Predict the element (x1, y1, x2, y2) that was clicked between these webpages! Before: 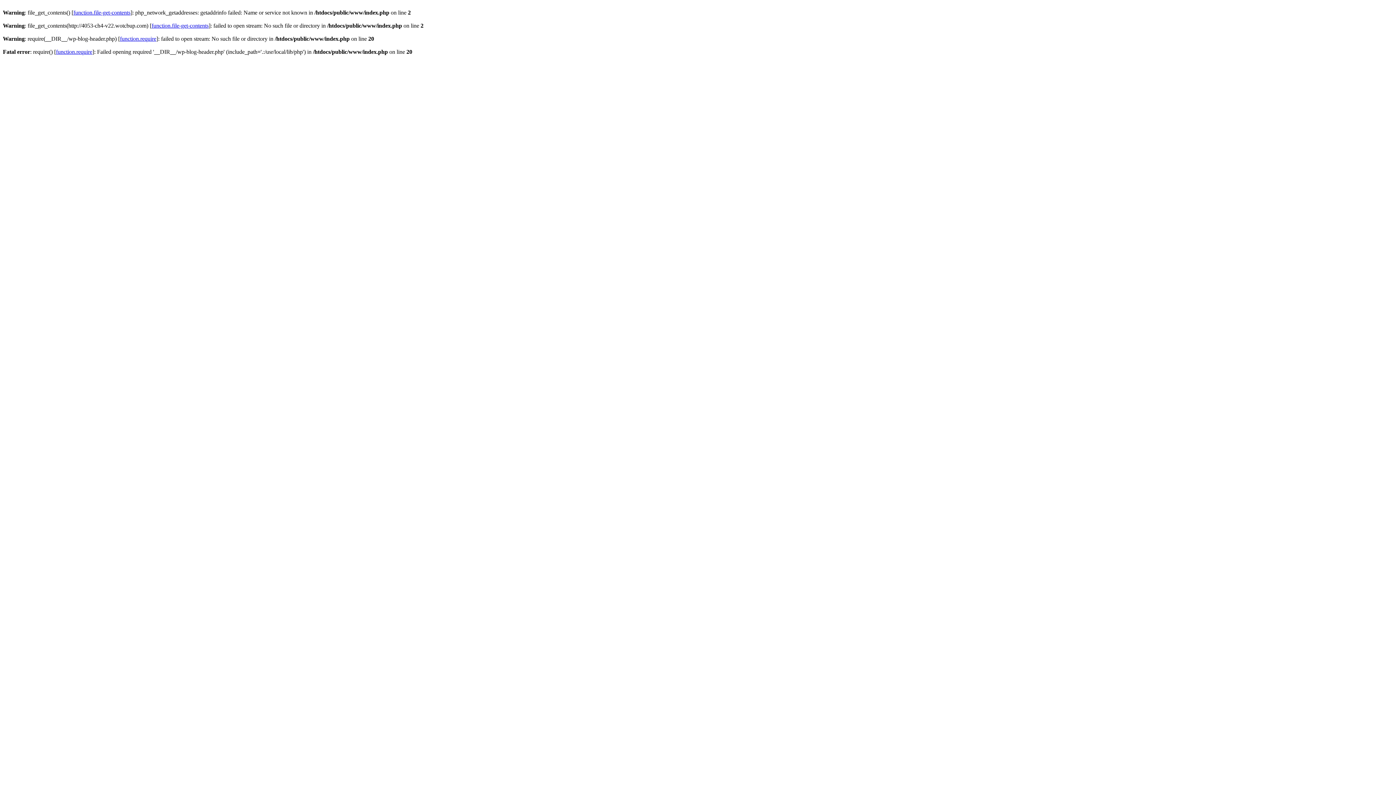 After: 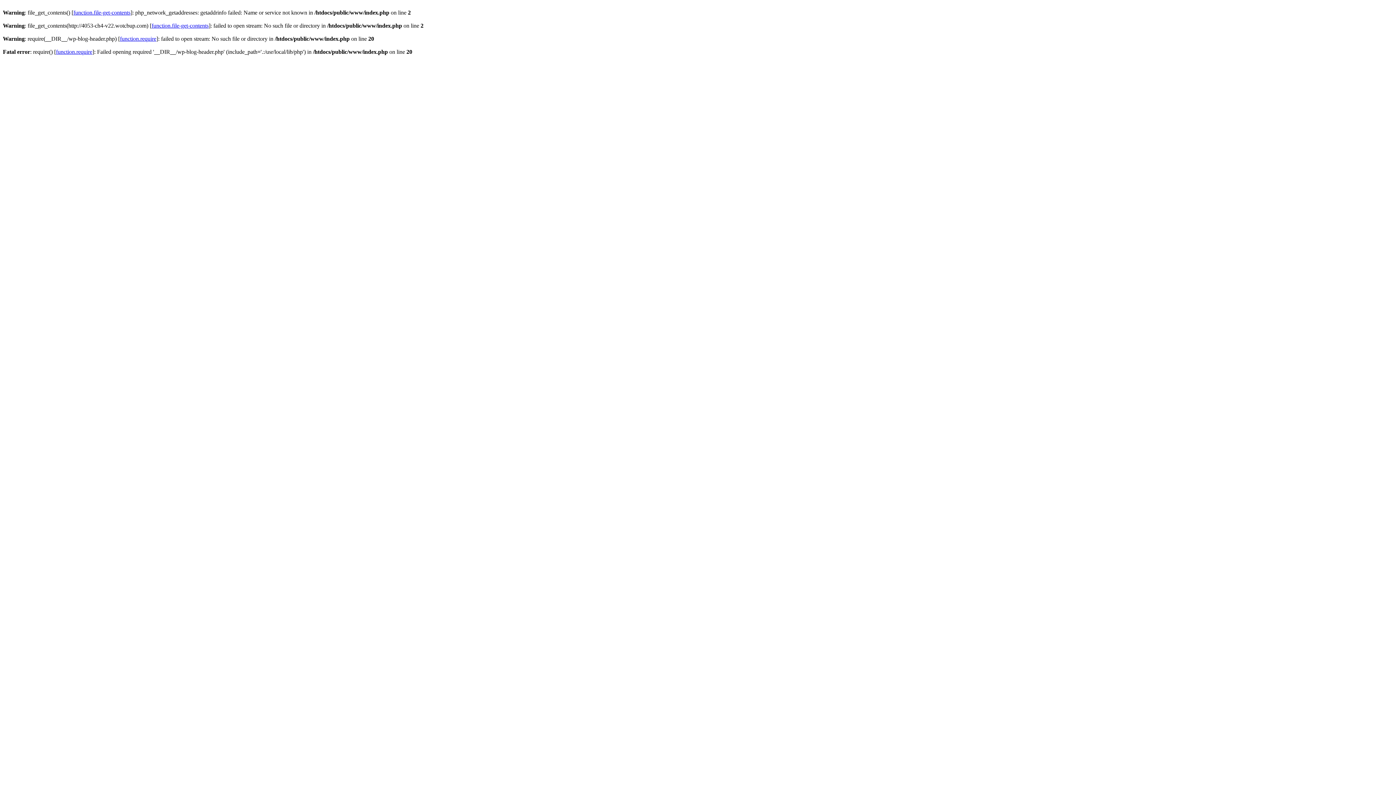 Action: bbox: (73, 9, 130, 15) label: function.file-get-contents